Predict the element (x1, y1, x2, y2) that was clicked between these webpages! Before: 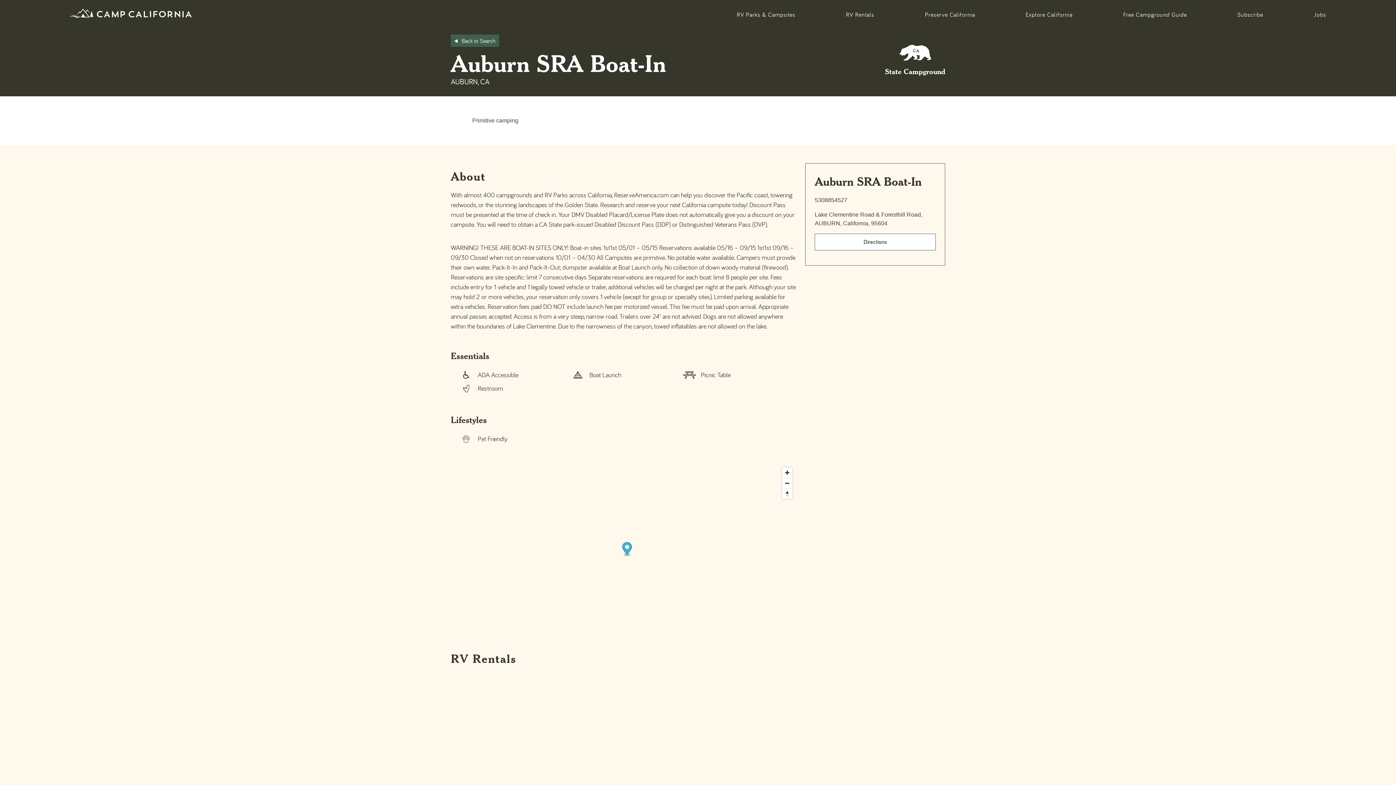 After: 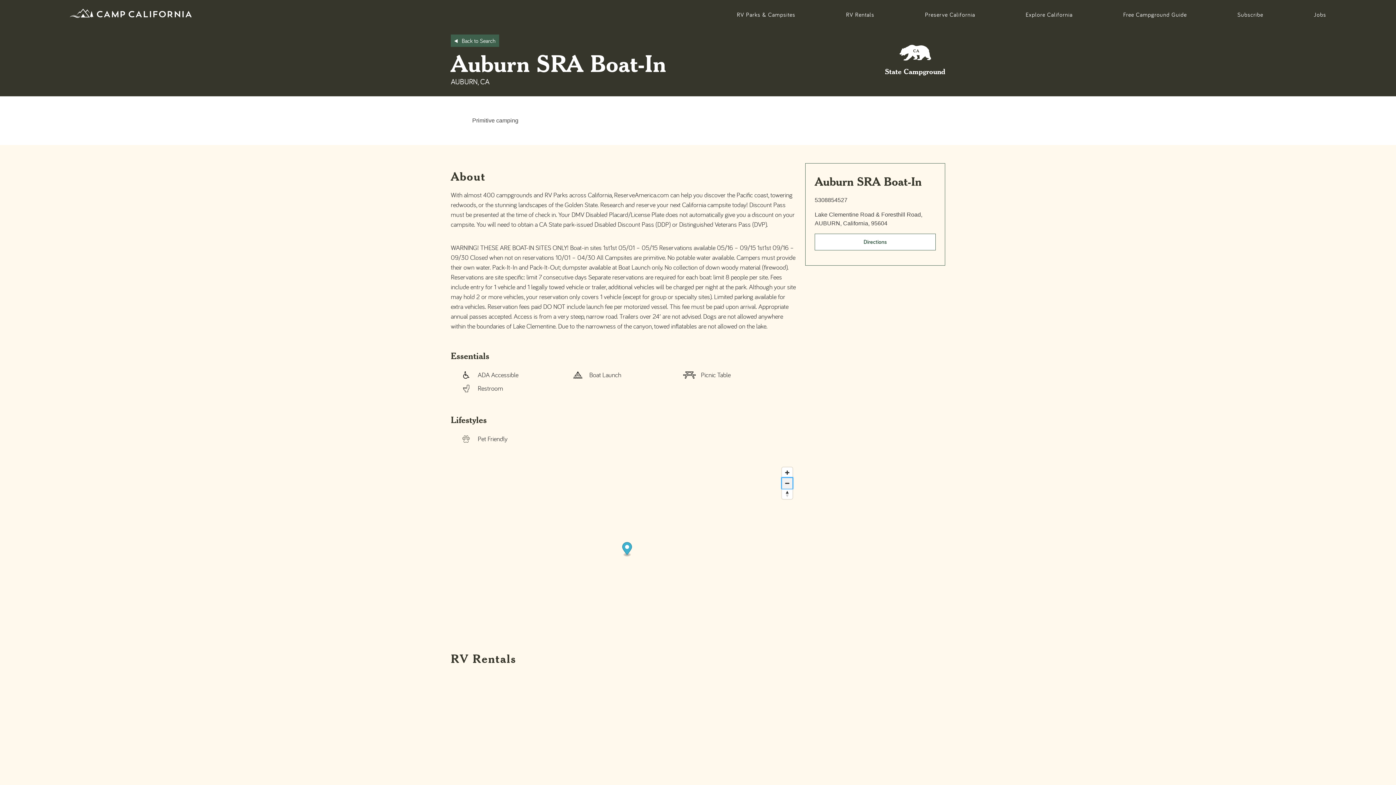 Action: bbox: (782, 478, 792, 488) label: Zoom out